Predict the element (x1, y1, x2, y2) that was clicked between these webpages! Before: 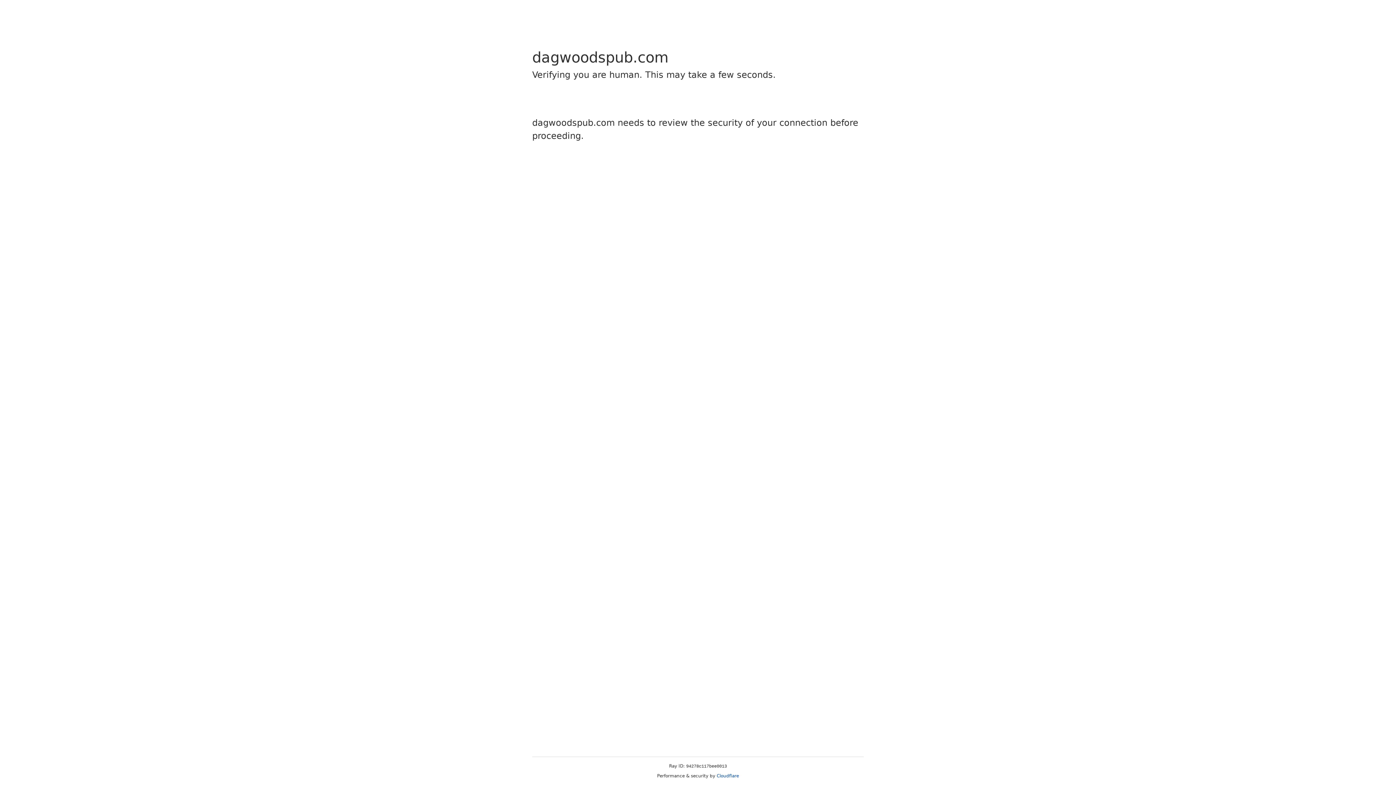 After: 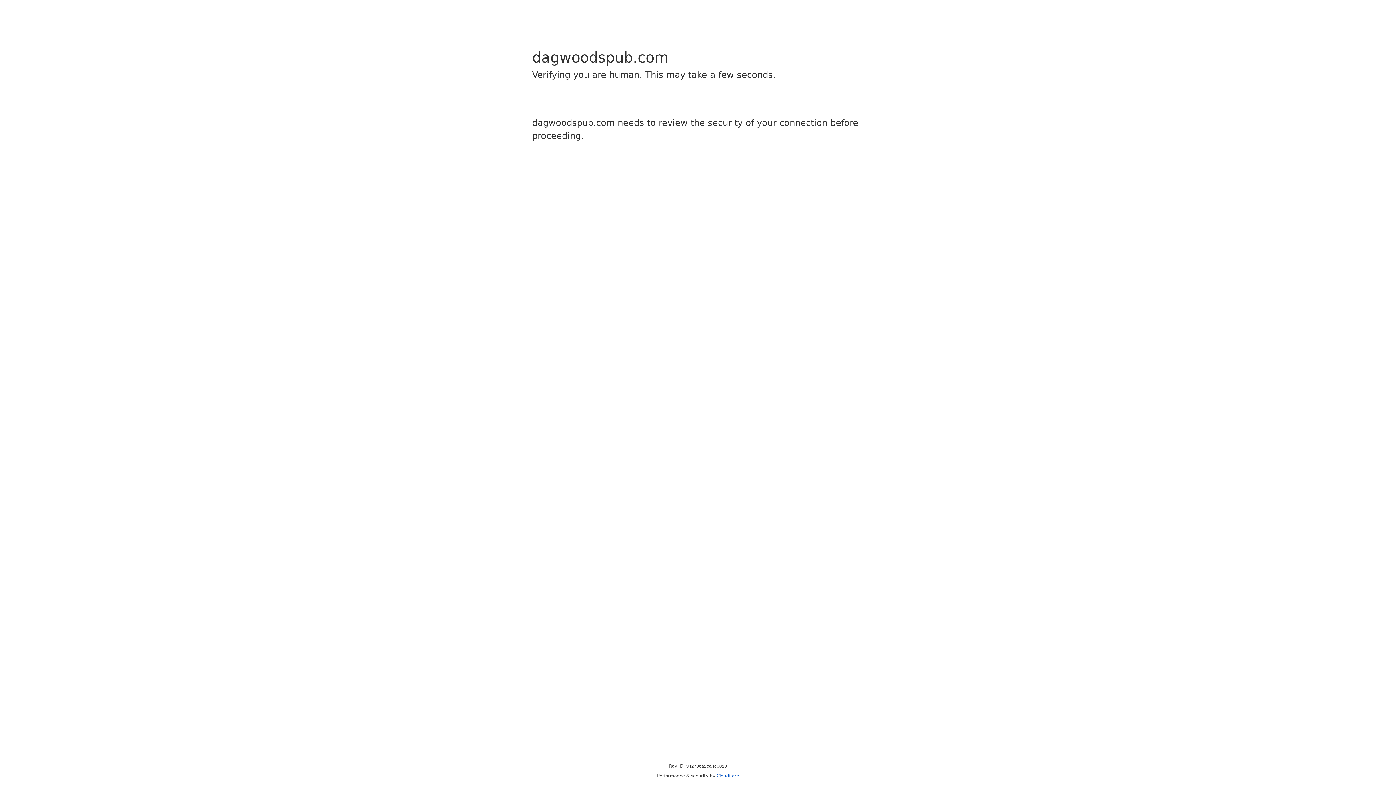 Action: label: Cloudflare bbox: (716, 773, 739, 778)